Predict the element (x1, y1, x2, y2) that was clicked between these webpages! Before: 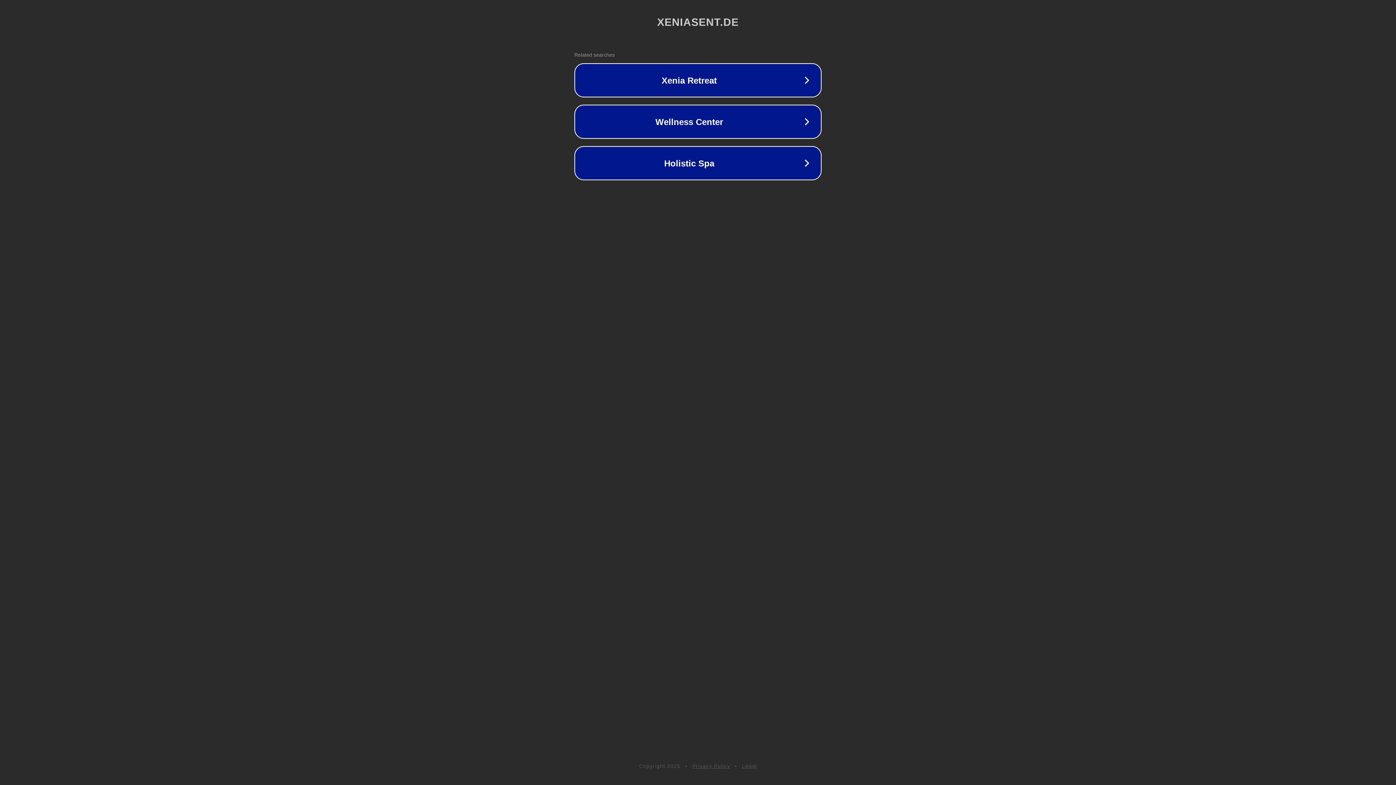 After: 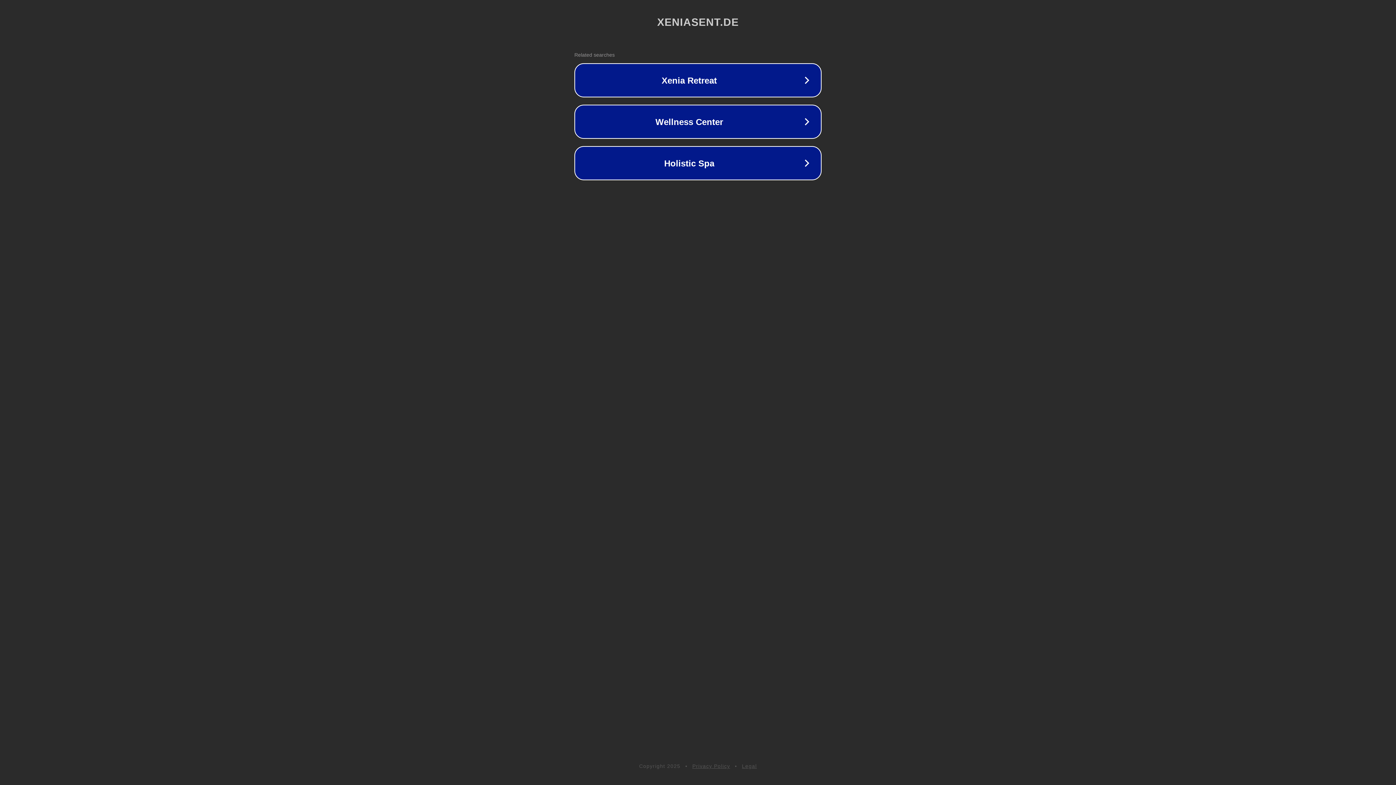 Action: label: Privacy Policy bbox: (692, 763, 730, 769)